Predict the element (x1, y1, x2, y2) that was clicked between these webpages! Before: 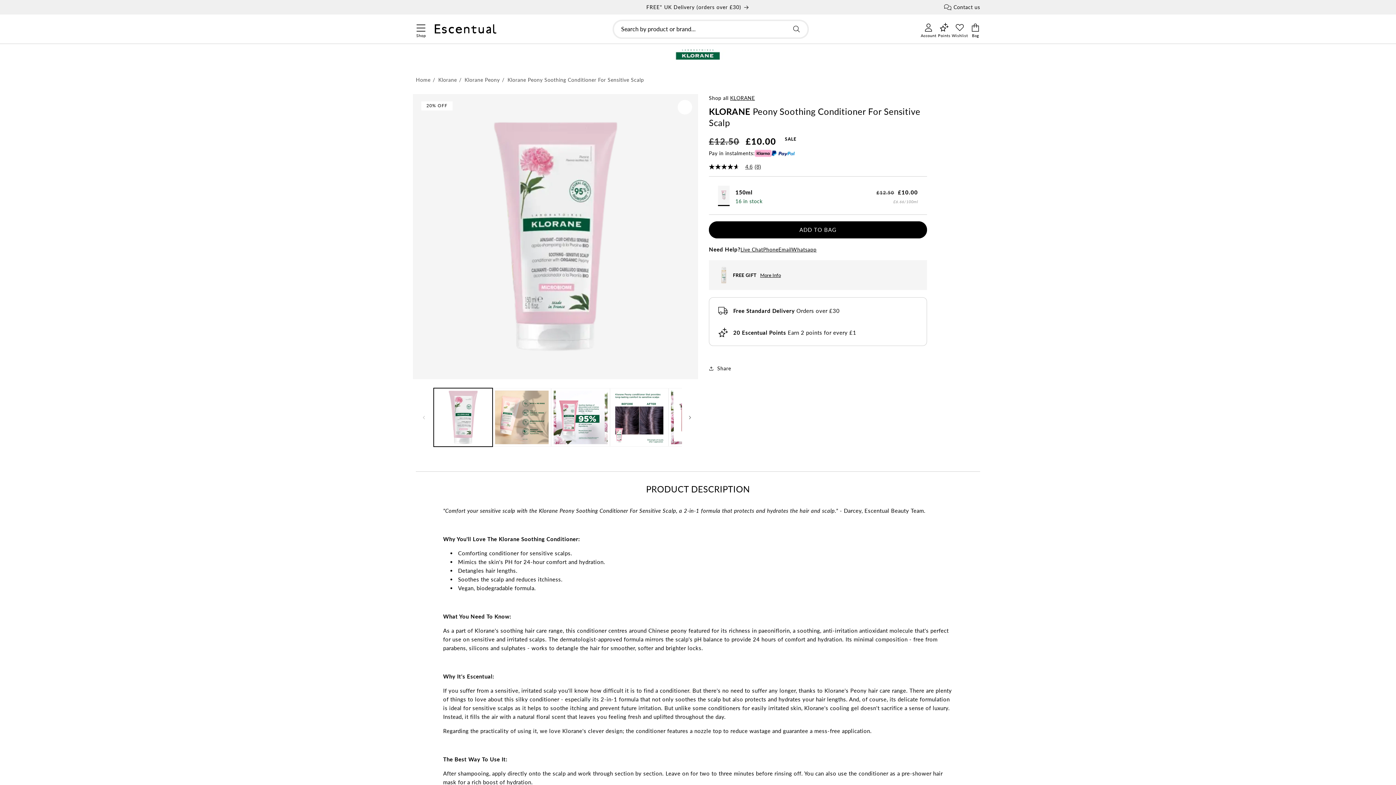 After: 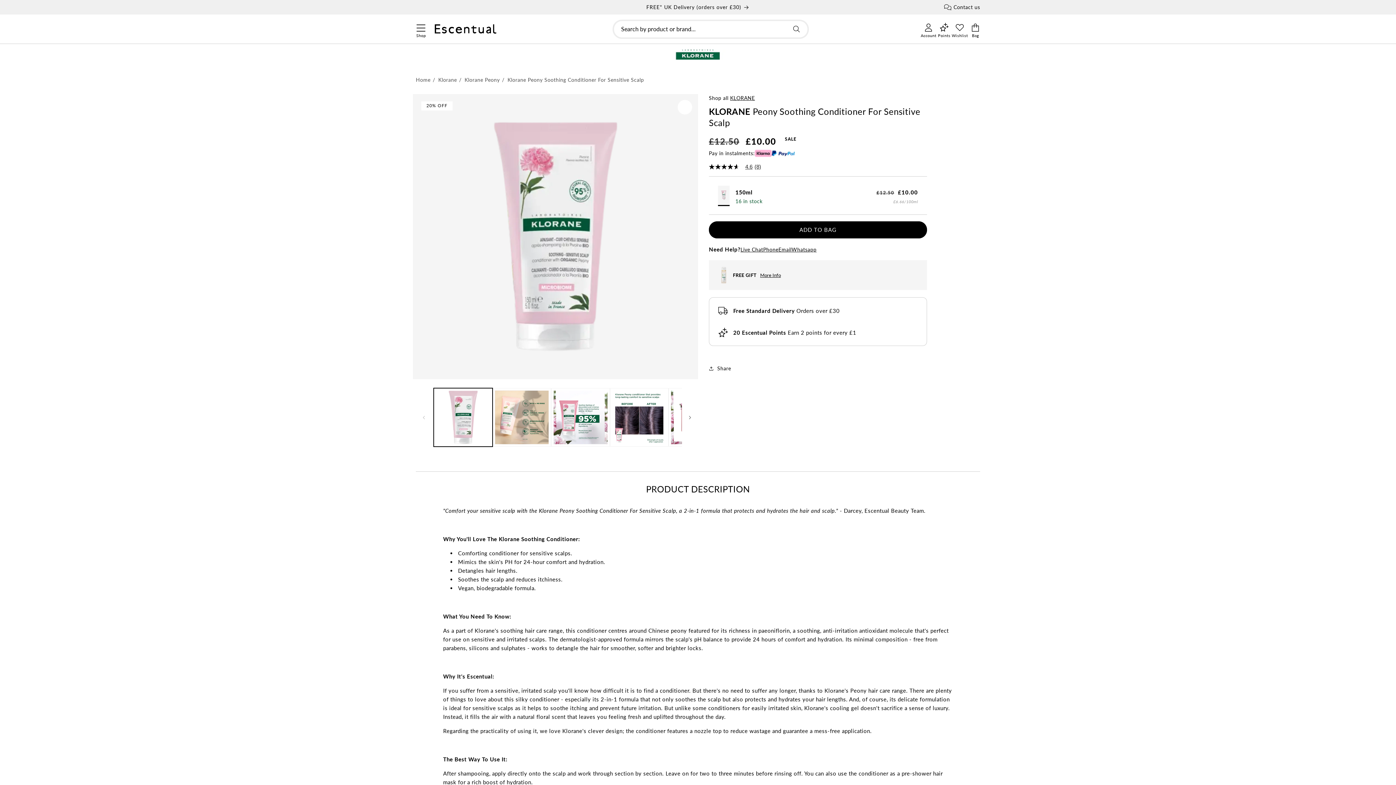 Action: label: Phone bbox: (763, 245, 778, 253)